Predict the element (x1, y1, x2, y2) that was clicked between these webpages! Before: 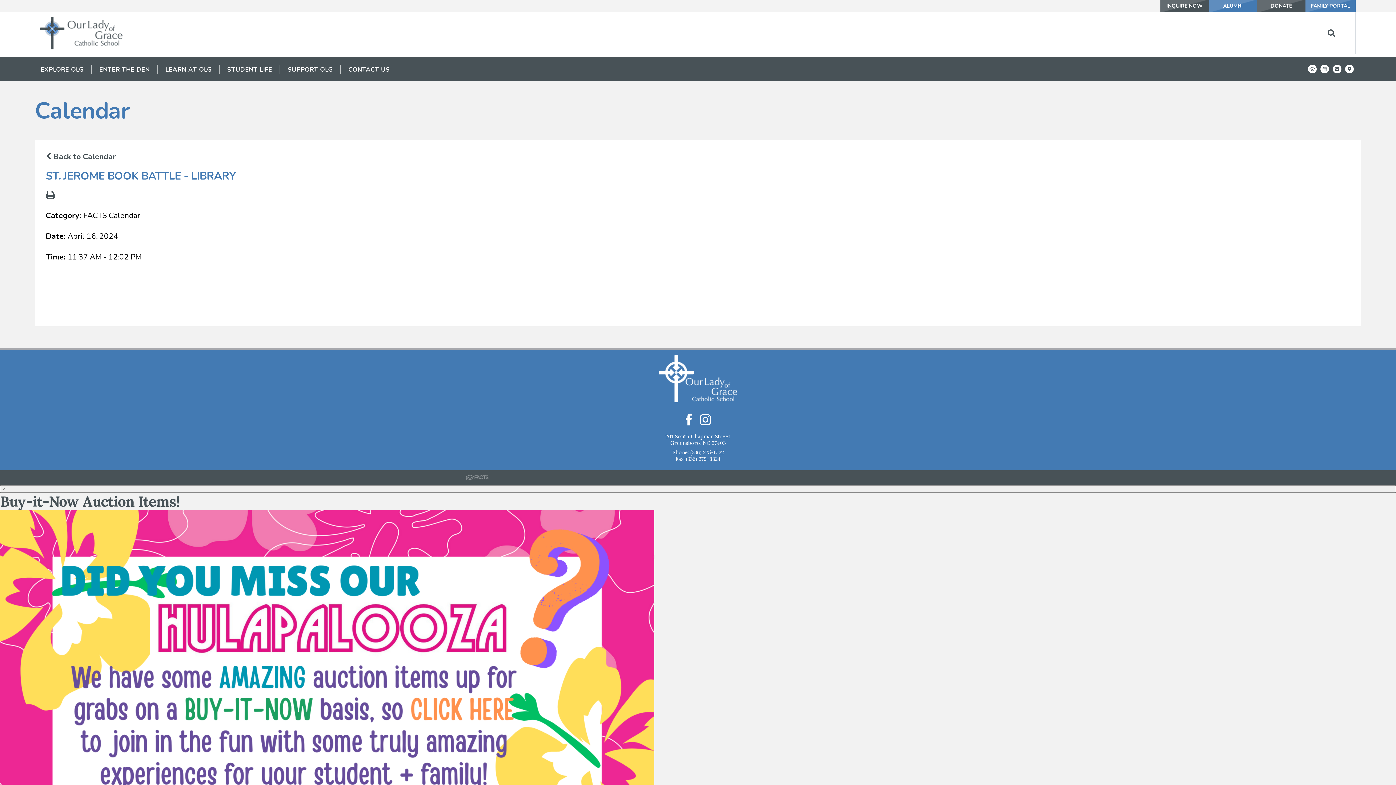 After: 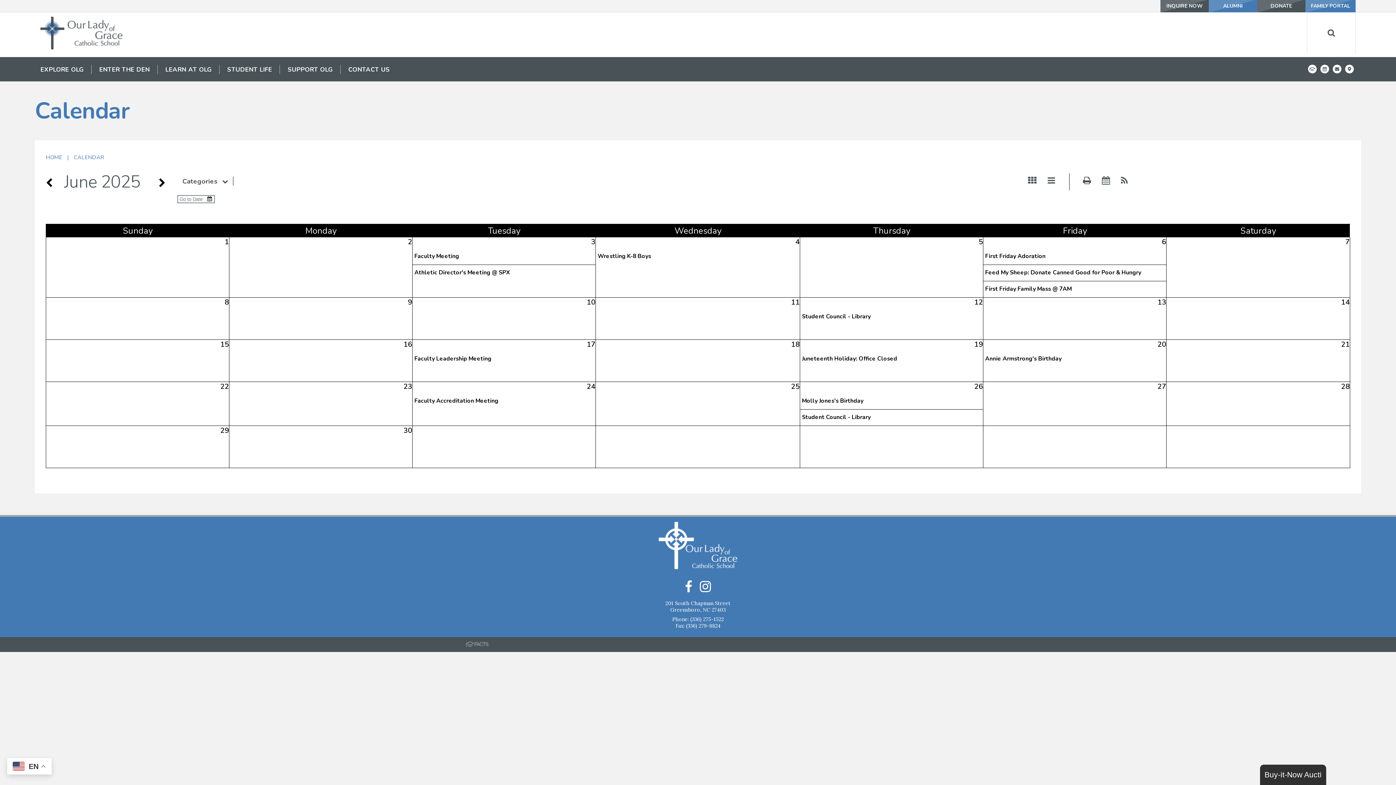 Action: bbox: (1319, 63, 1330, 74)